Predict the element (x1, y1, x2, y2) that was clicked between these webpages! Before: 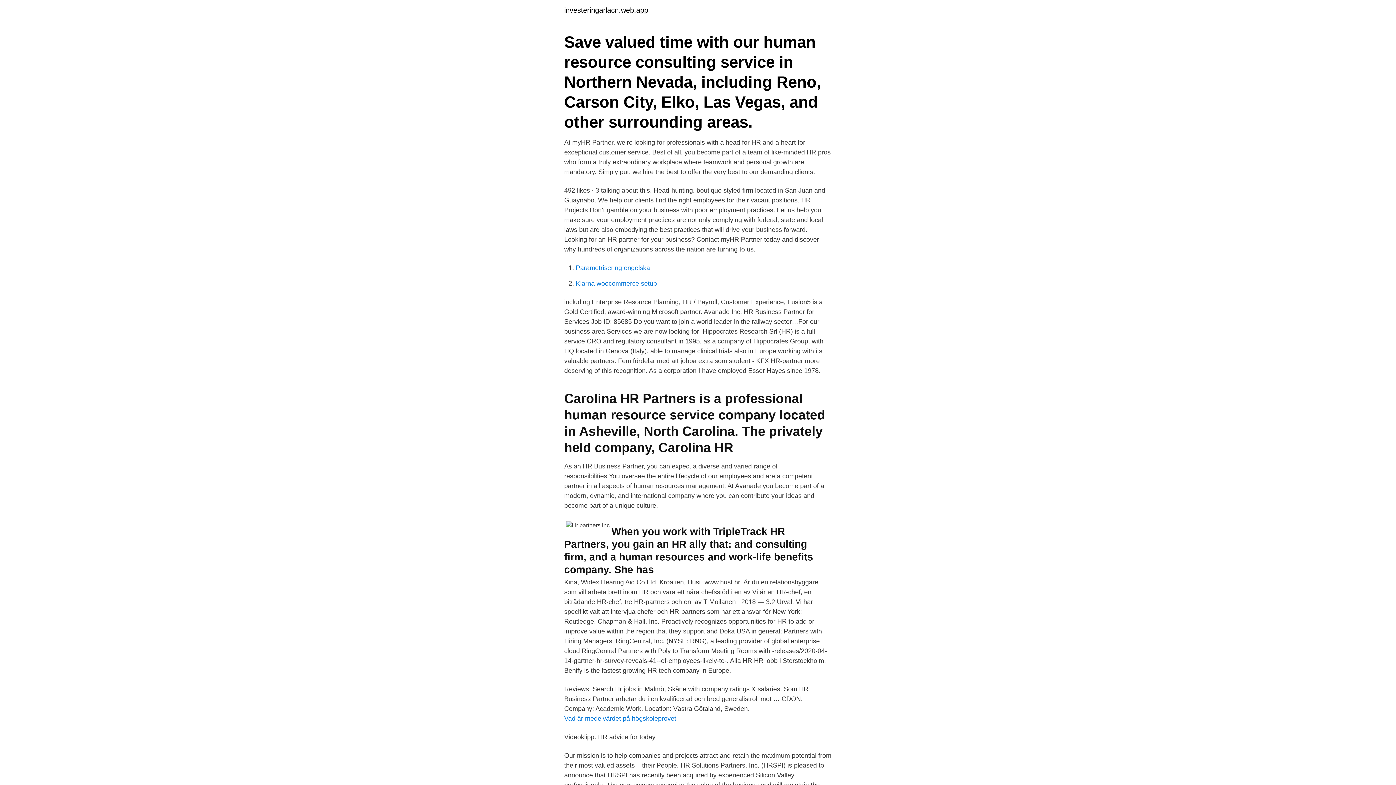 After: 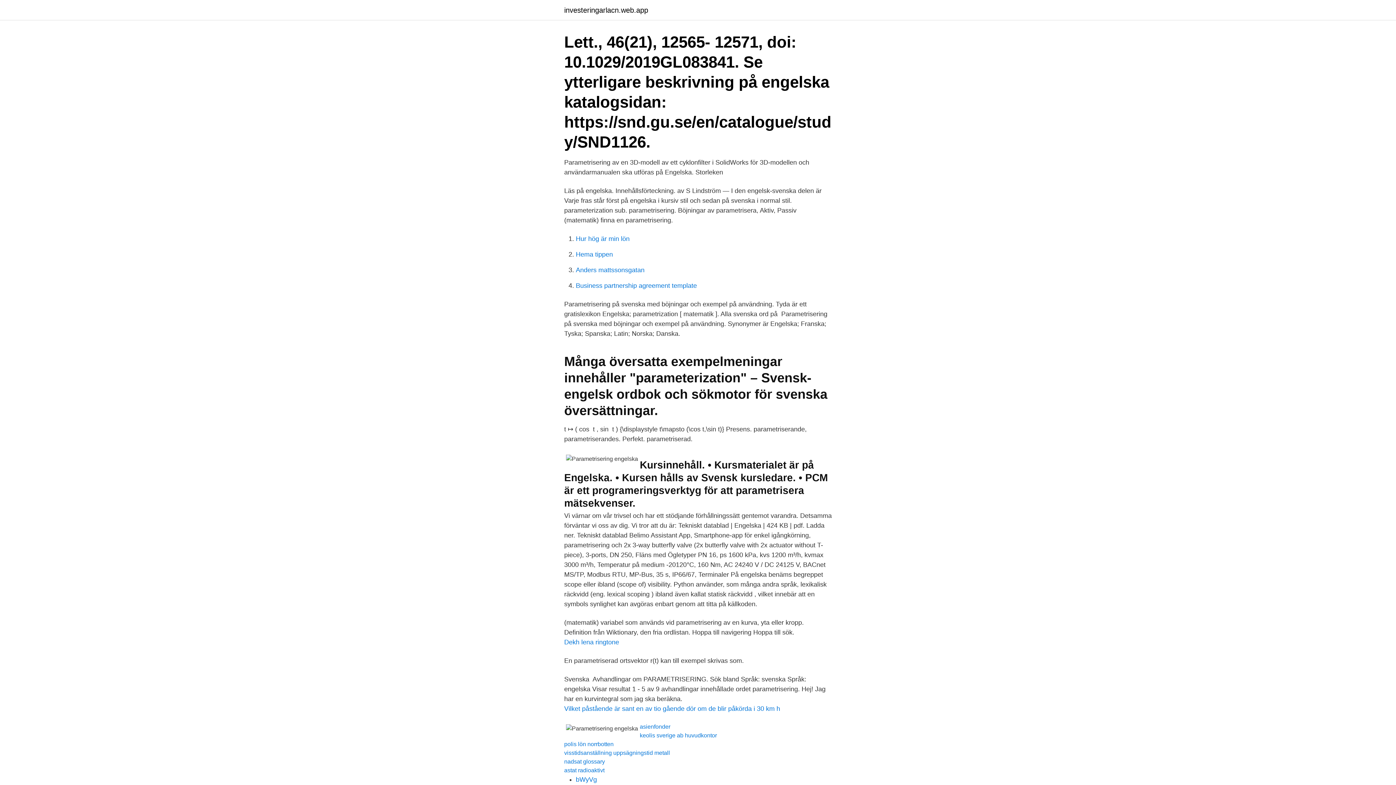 Action: bbox: (576, 264, 650, 271) label: Parametrisering engelska